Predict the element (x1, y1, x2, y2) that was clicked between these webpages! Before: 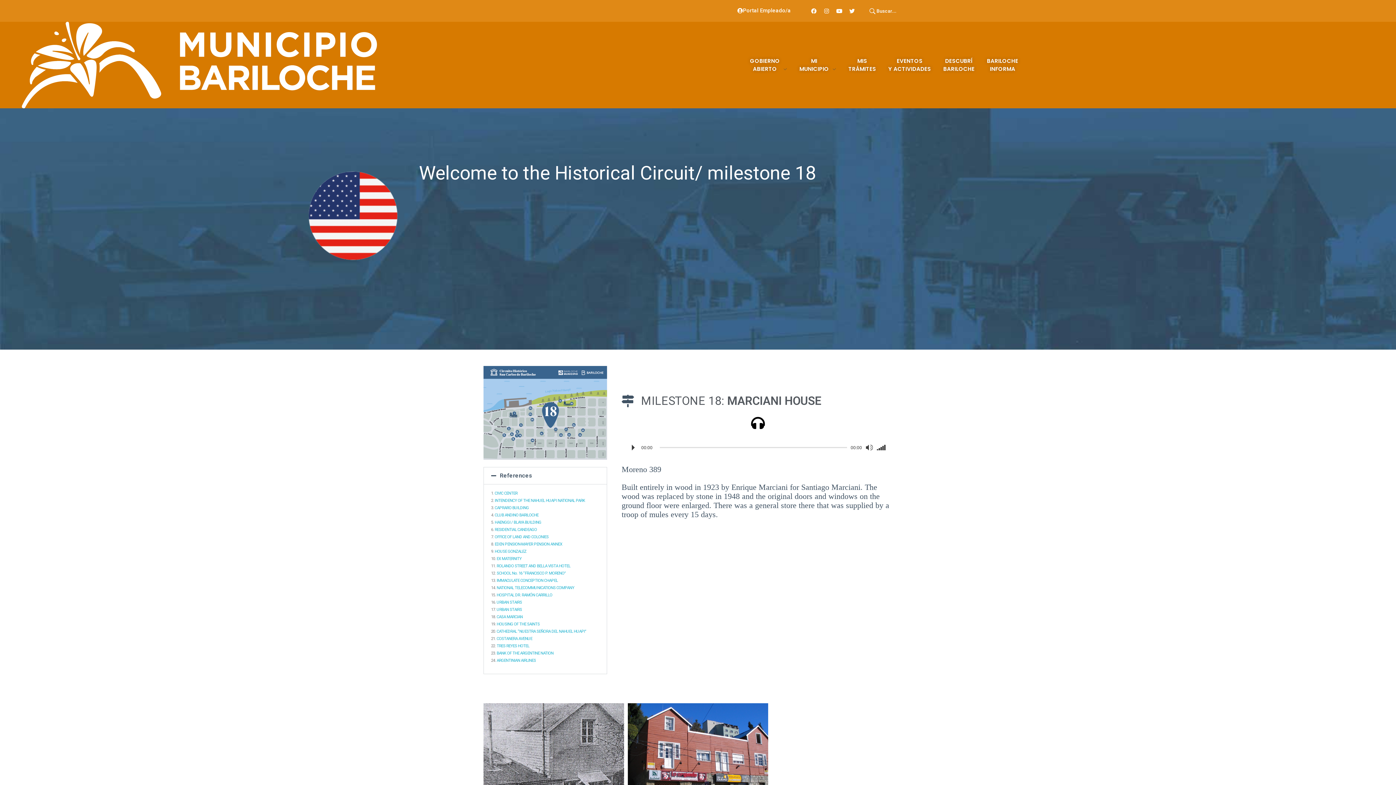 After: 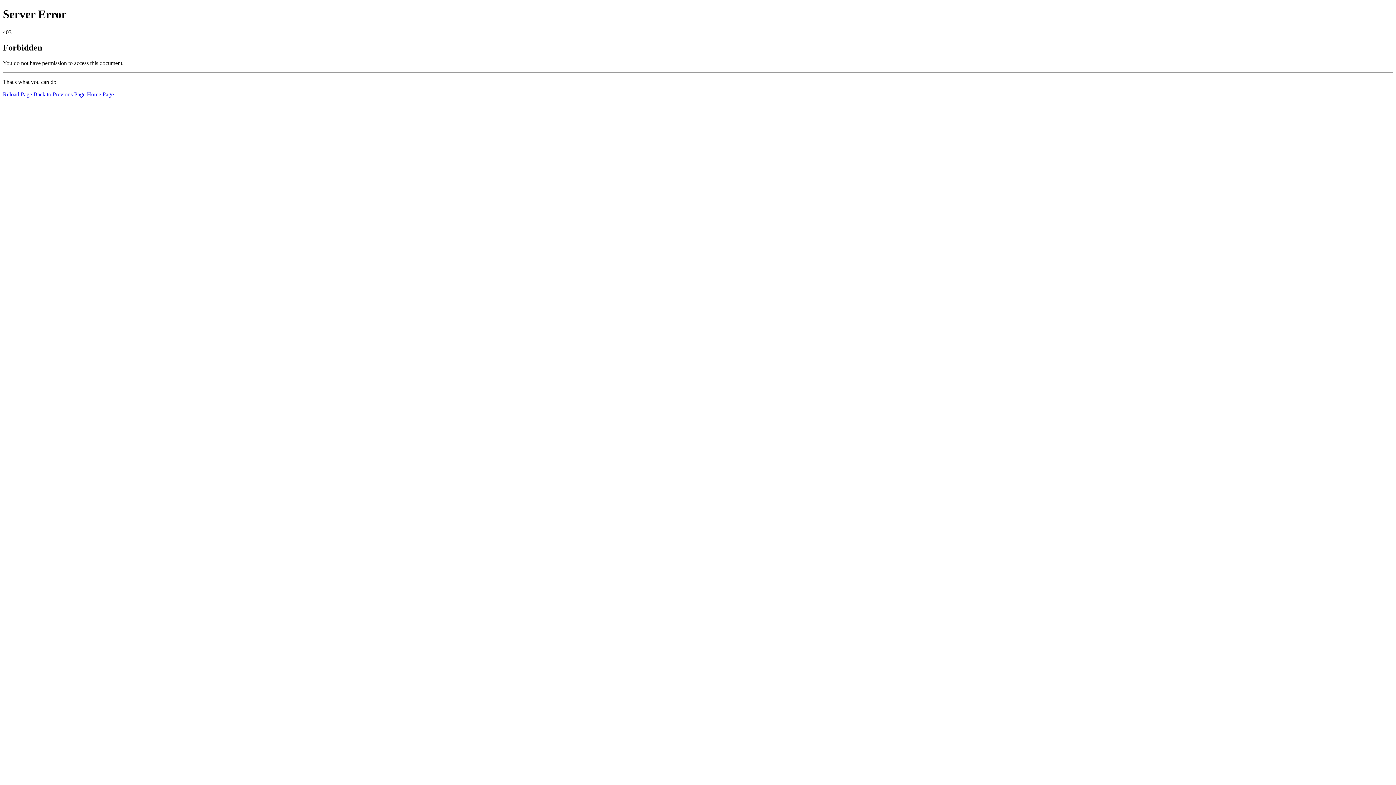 Action: bbox: (981, 50, 1024, 79) label: BARILOCHE
INFORMA